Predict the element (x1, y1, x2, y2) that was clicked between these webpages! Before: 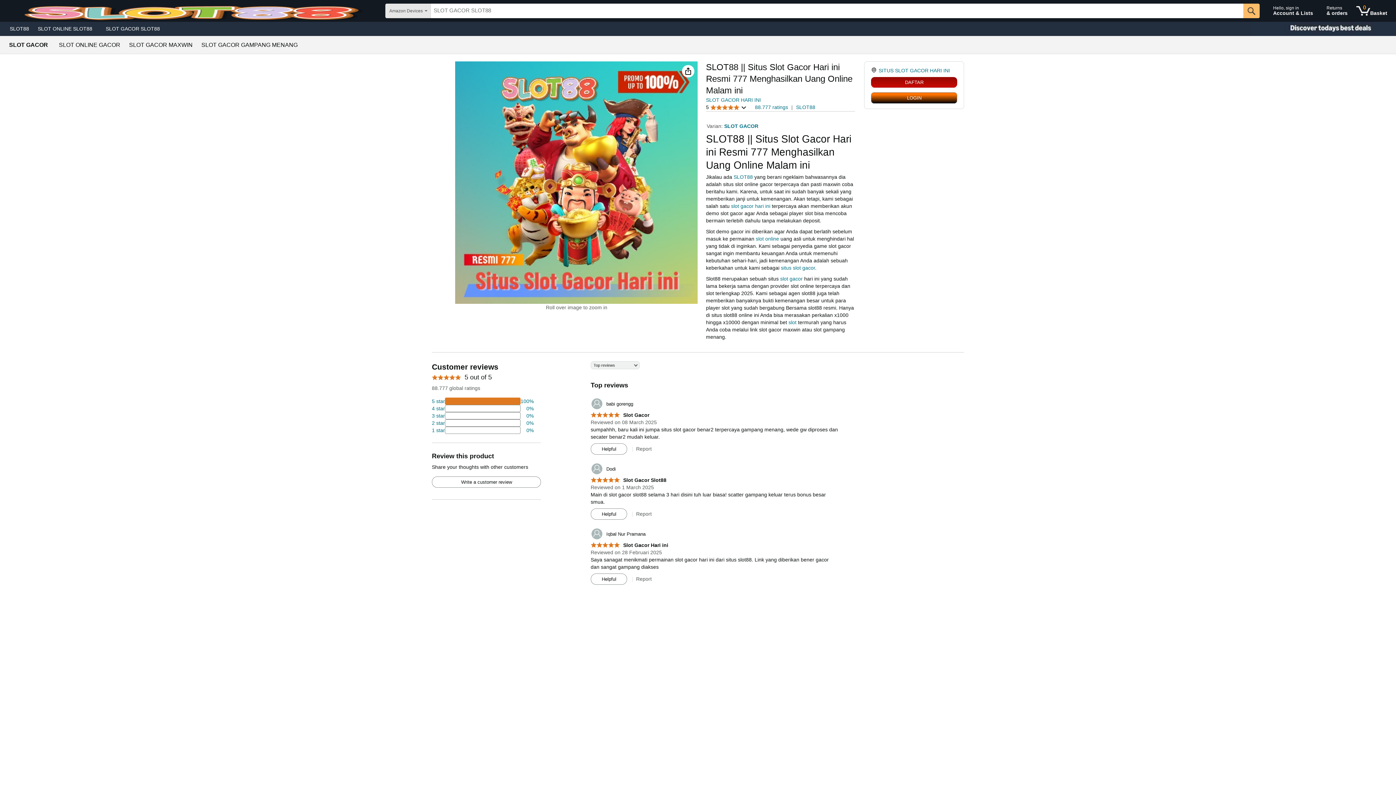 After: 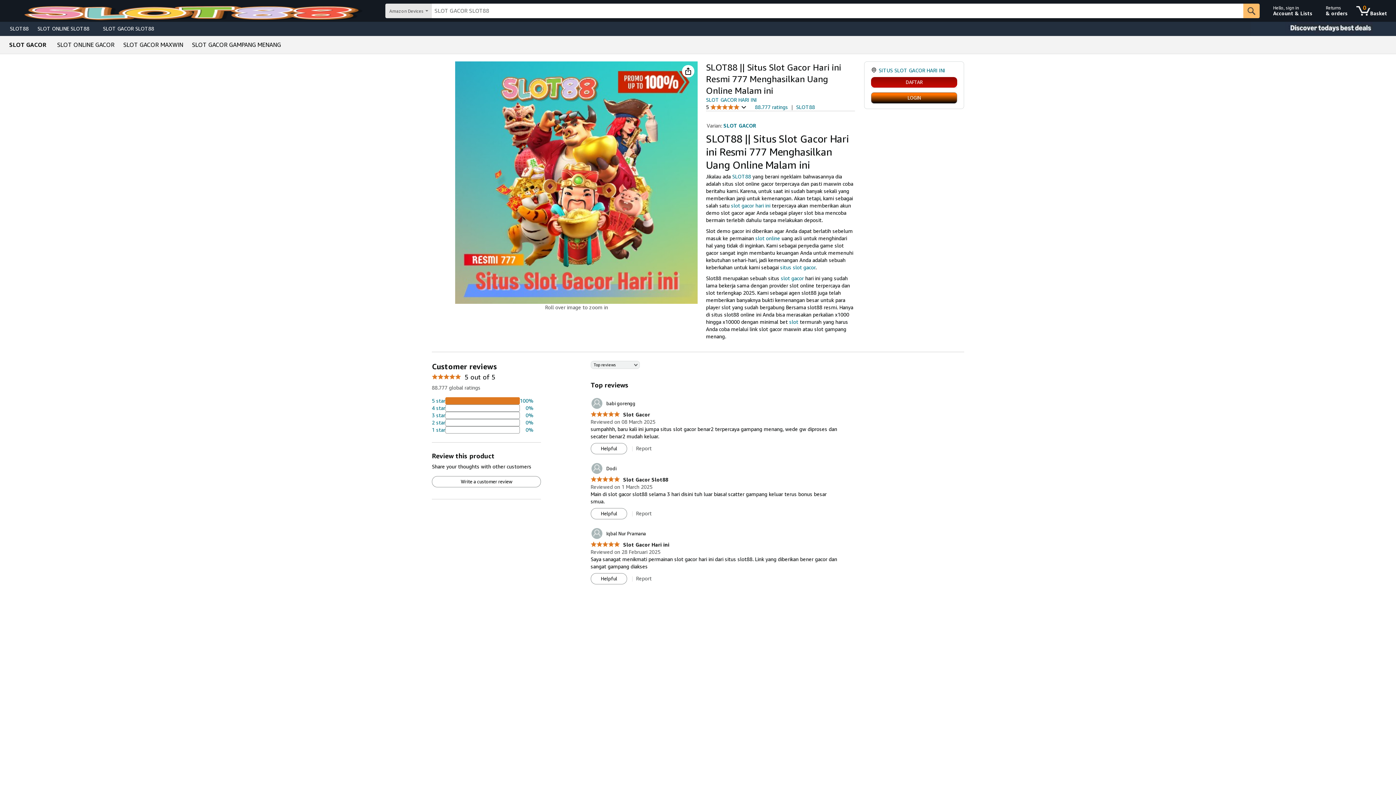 Action: label: SLOT GACOR GAMPANG MENANG bbox: (201, 42, 297, 48)